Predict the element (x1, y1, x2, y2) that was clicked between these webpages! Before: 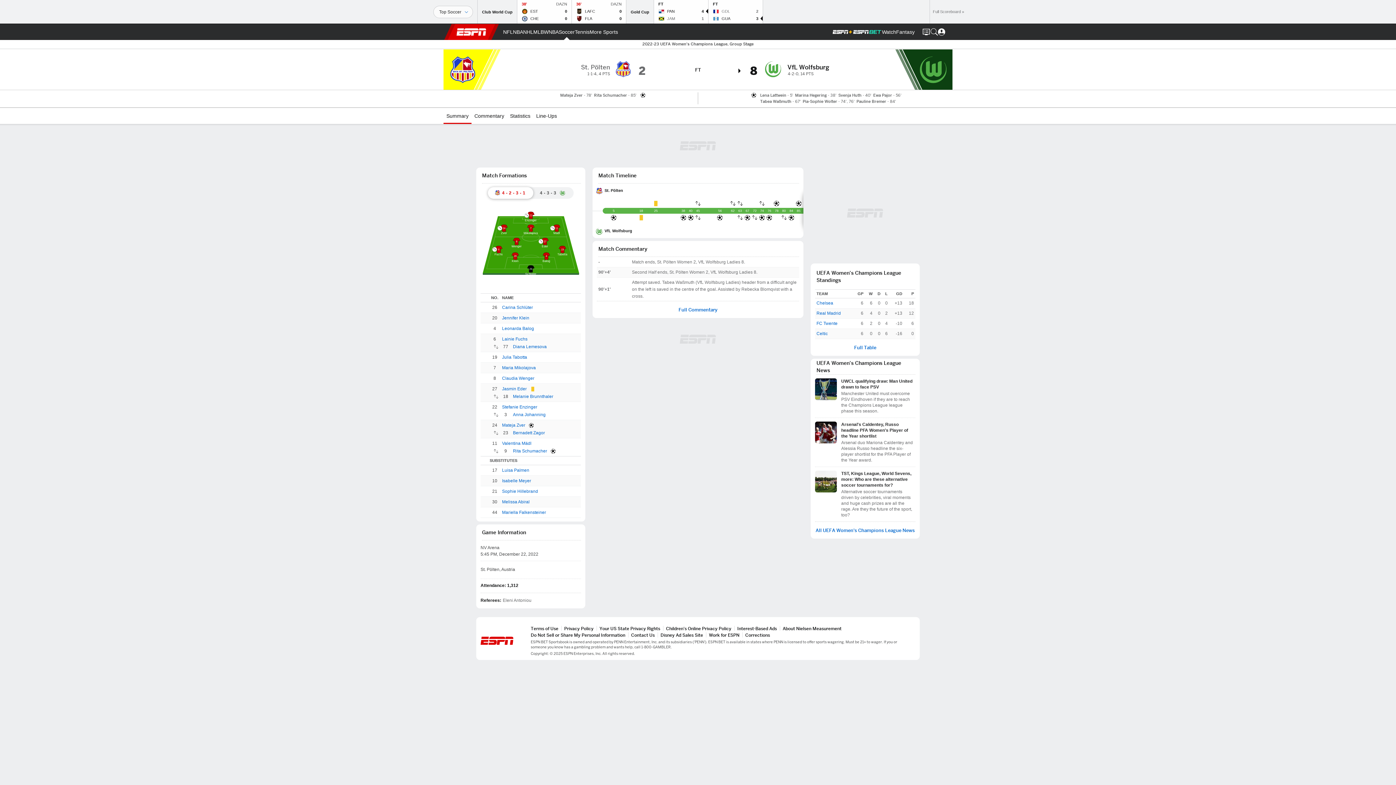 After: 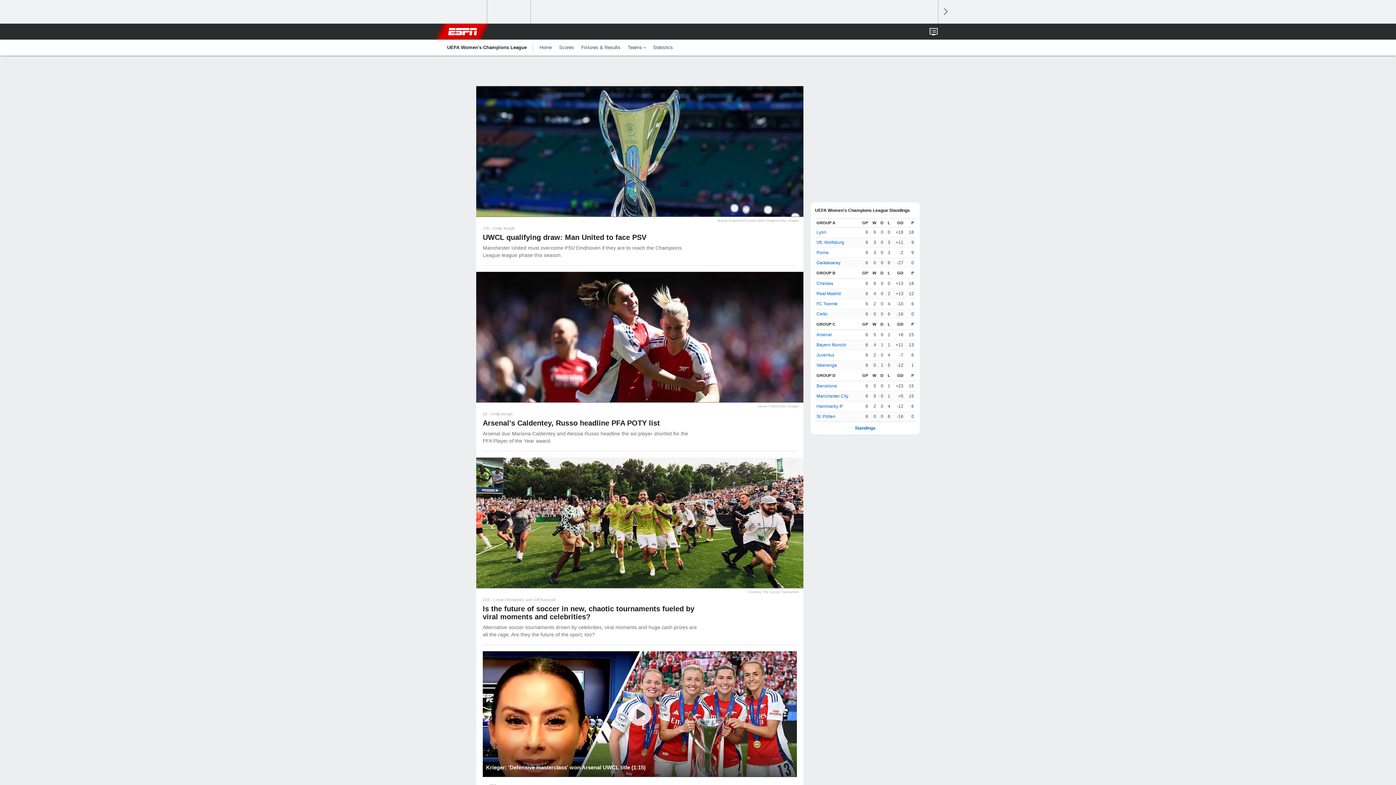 Action: bbox: (815, 528, 915, 533) label: All UEFA Women's Champions League News